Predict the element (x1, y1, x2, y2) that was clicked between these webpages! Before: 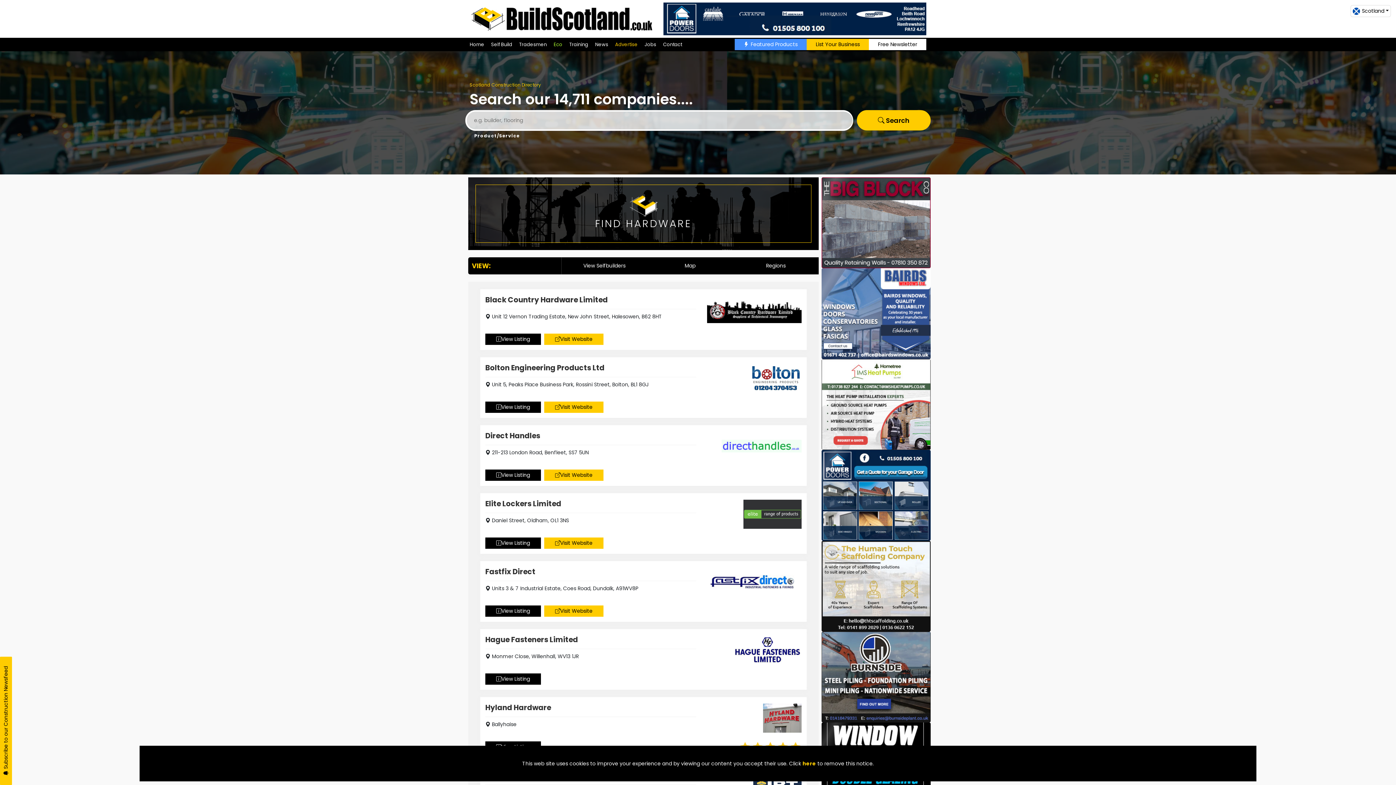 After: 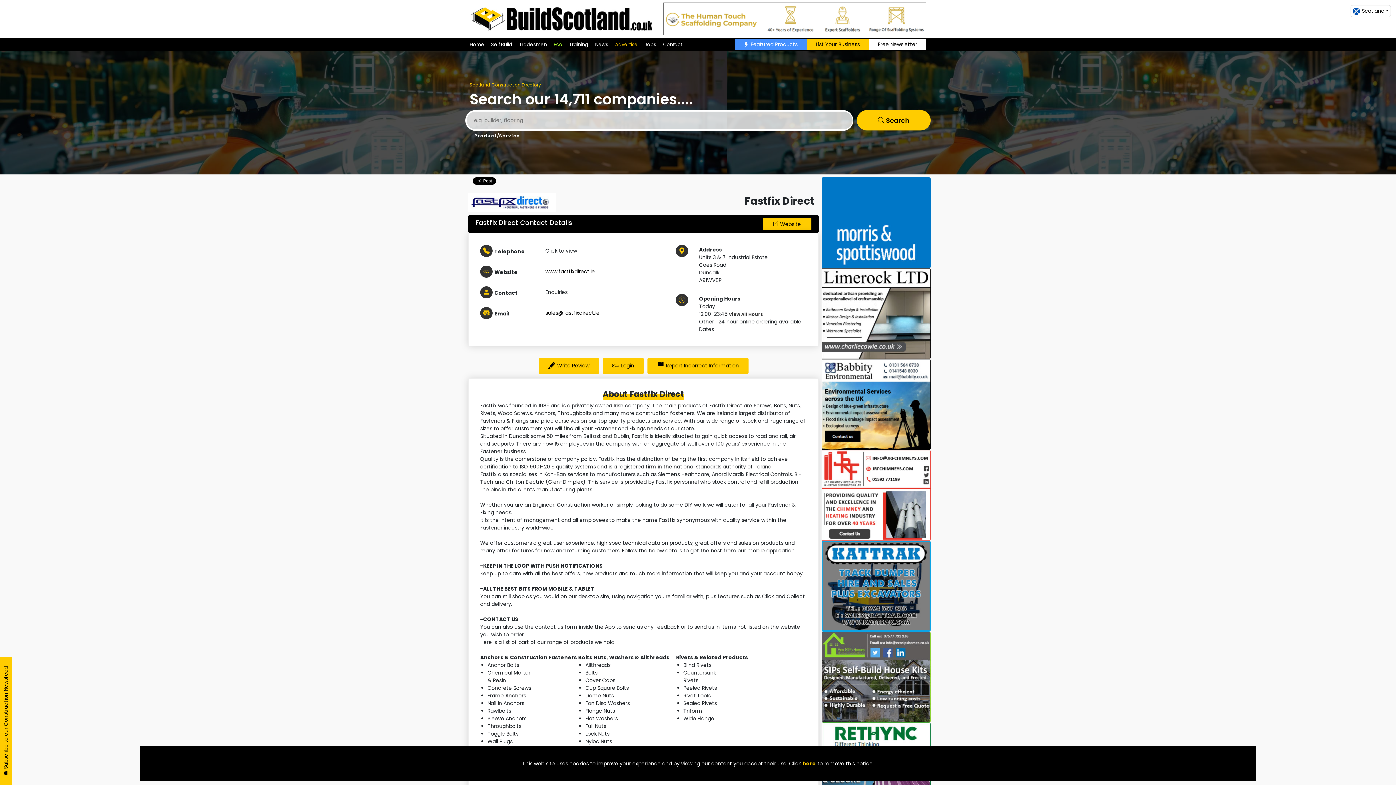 Action: bbox: (485, 566, 696, 581) label: Fastfix Direct